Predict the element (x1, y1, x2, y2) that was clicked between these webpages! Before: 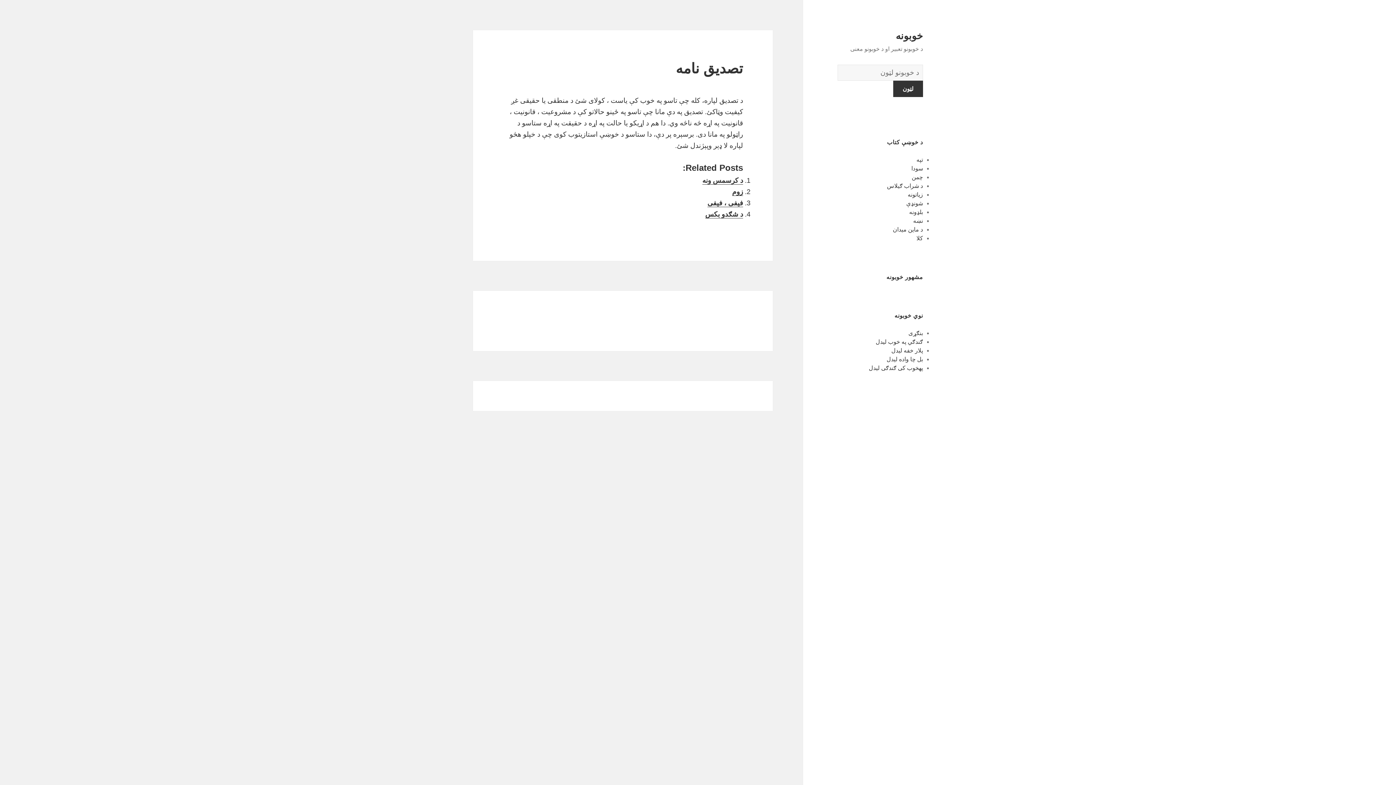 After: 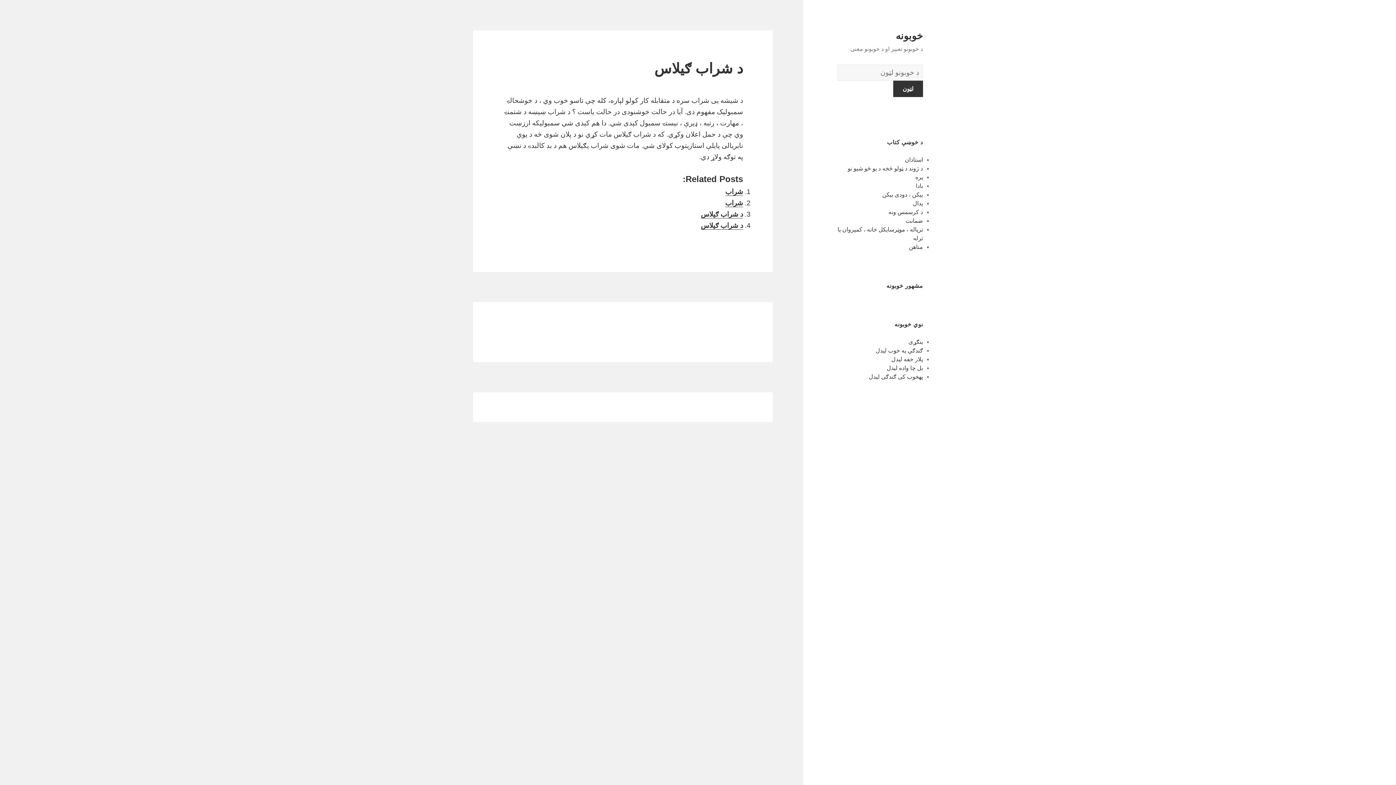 Action: label: د شراب ګیلاس bbox: (887, 182, 923, 189)